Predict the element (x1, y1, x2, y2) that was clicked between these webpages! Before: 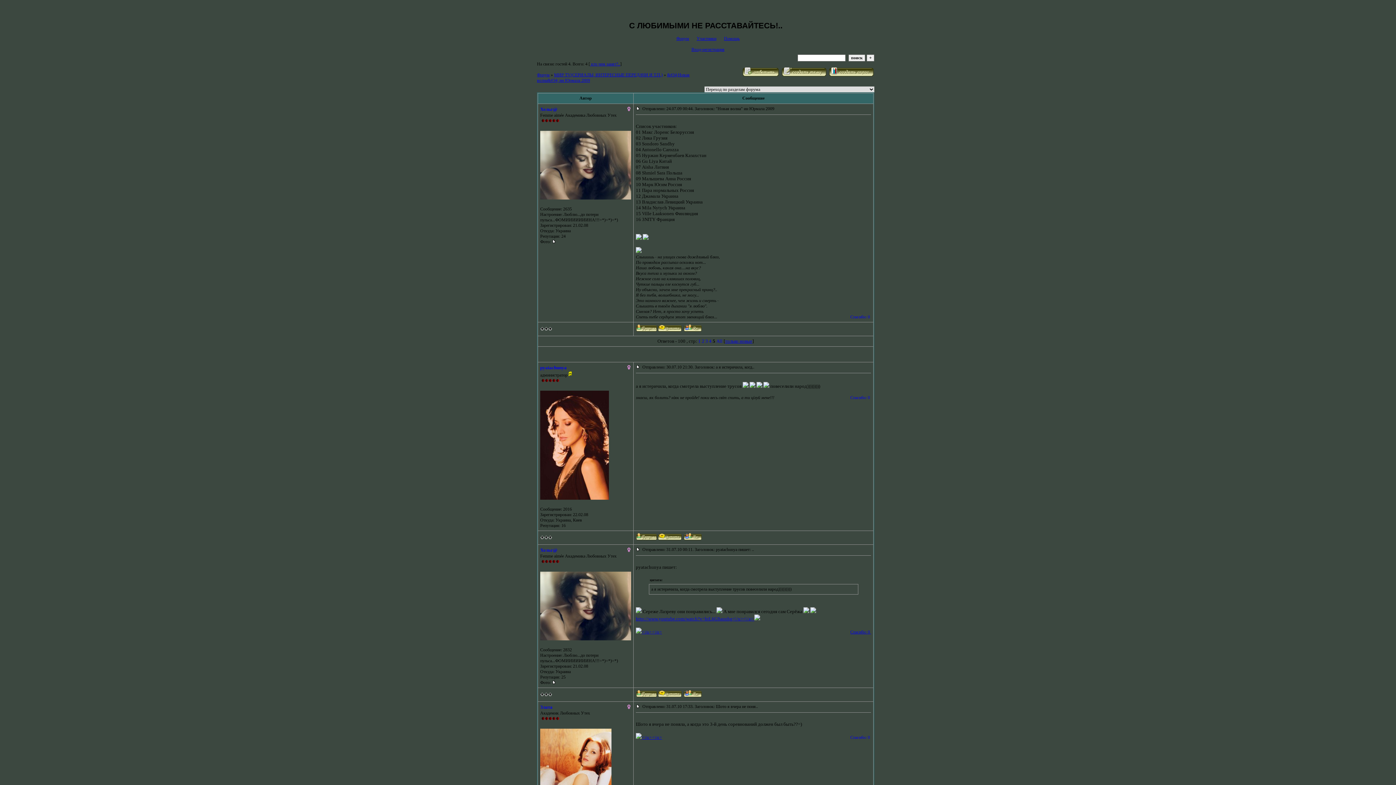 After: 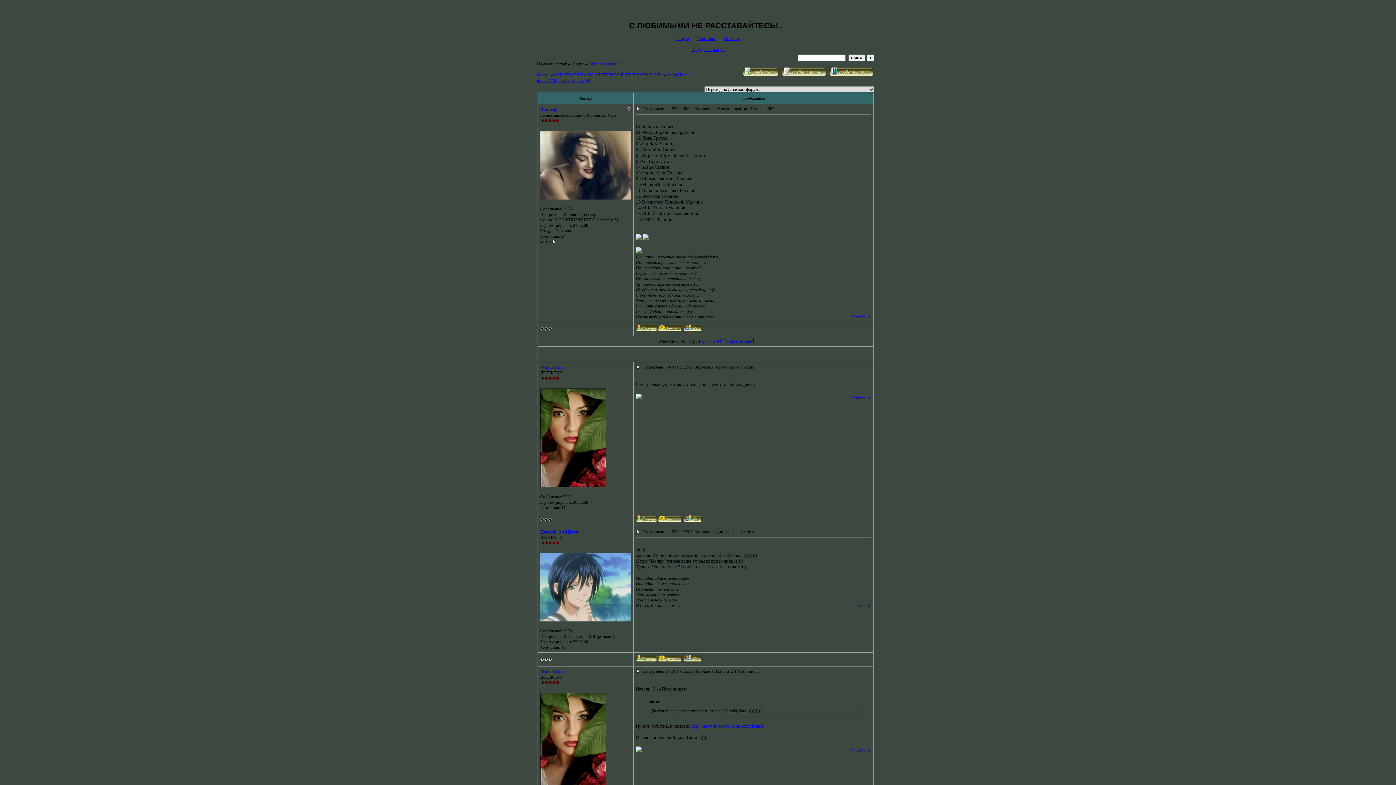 Action: label: 1 bbox: (698, 338, 700, 344)